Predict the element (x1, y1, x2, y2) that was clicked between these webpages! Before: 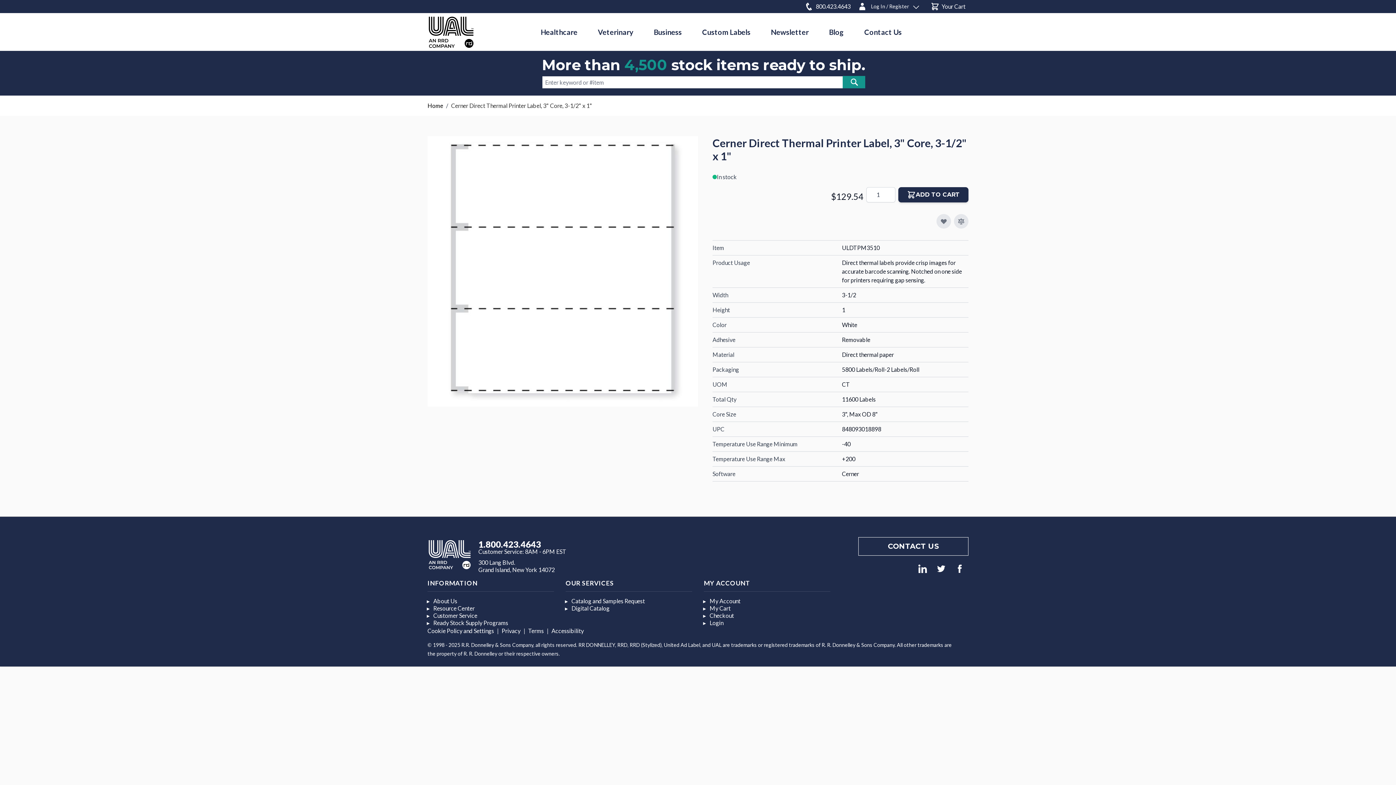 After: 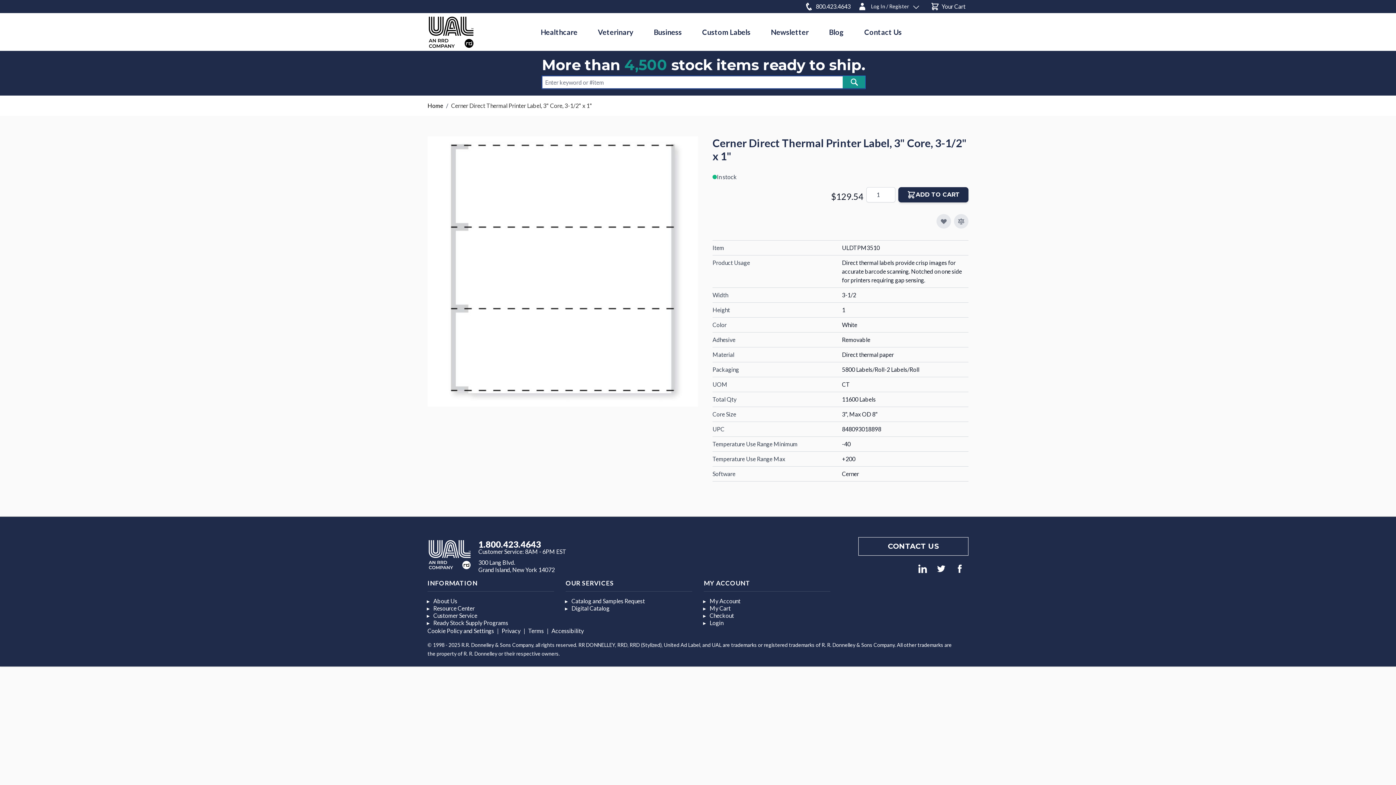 Action: bbox: (842, 76, 865, 88)